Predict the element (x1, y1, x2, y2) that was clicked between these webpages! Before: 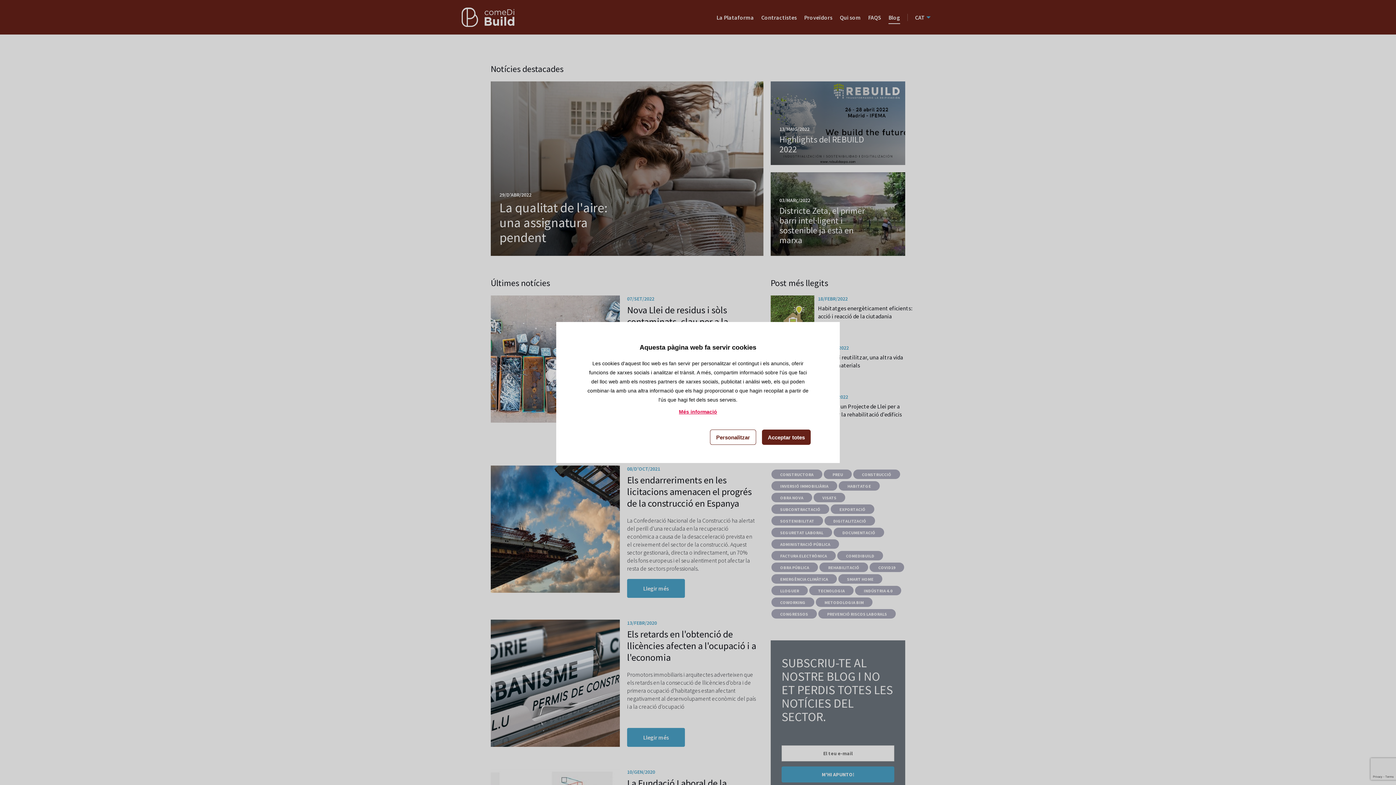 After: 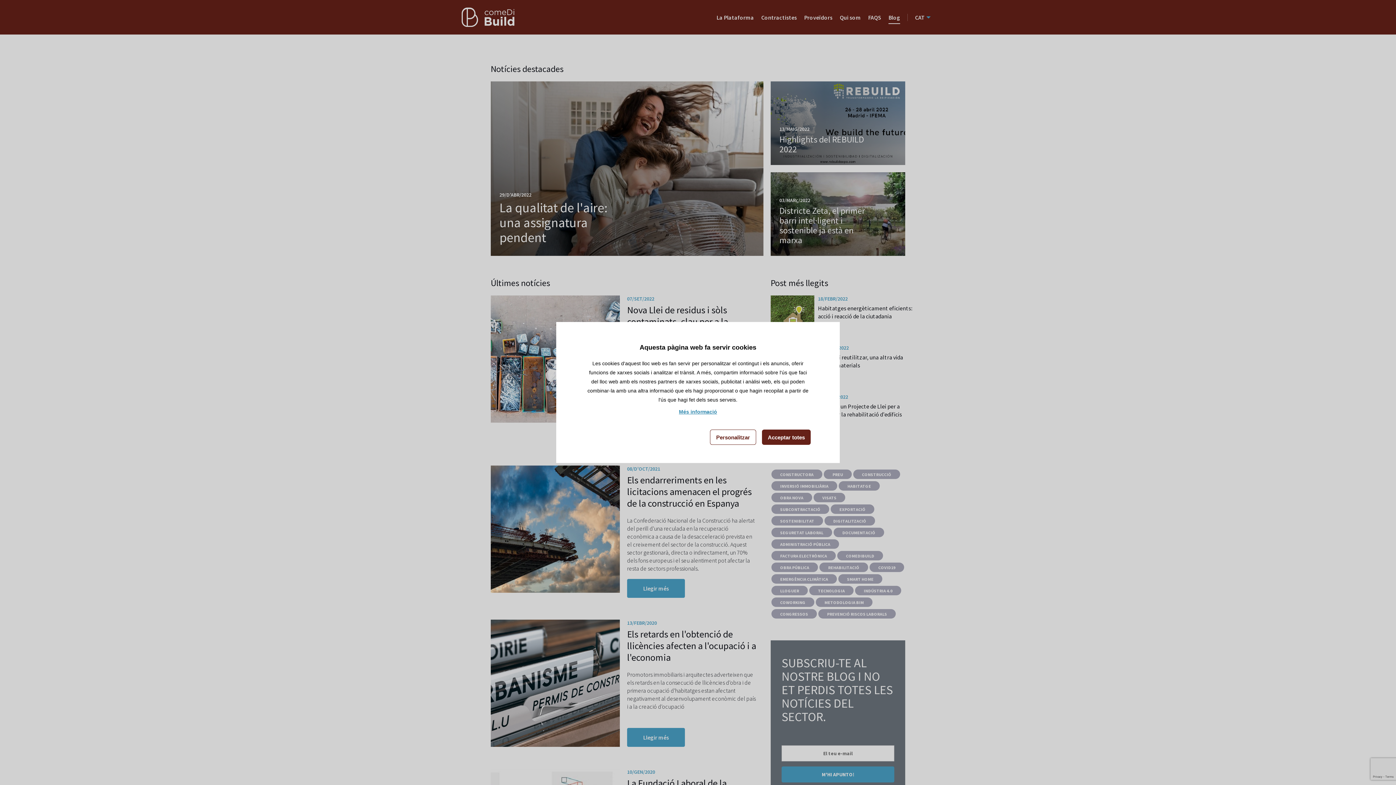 Action: label: Llegir més sobre les cookies d'aquesta pàgina bbox: (679, 407, 717, 416)